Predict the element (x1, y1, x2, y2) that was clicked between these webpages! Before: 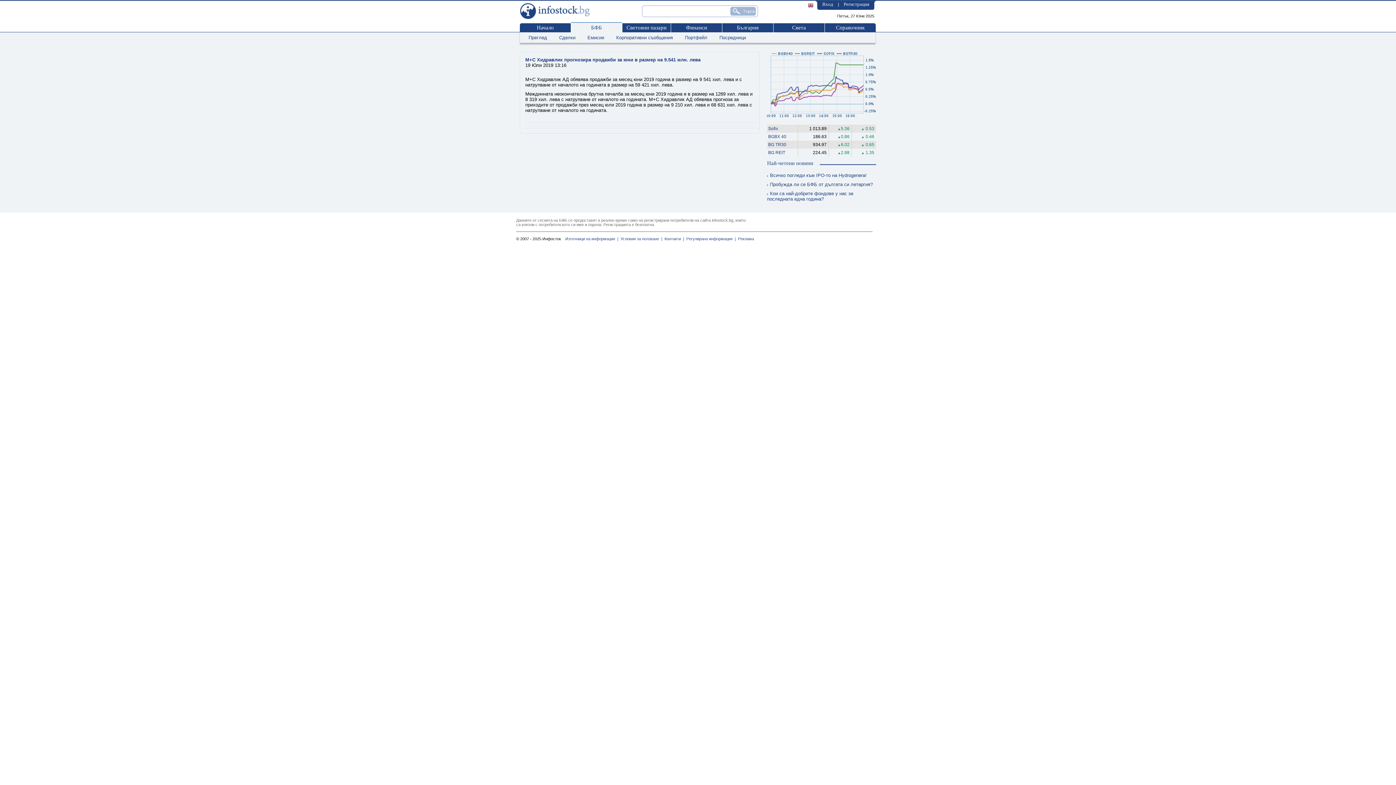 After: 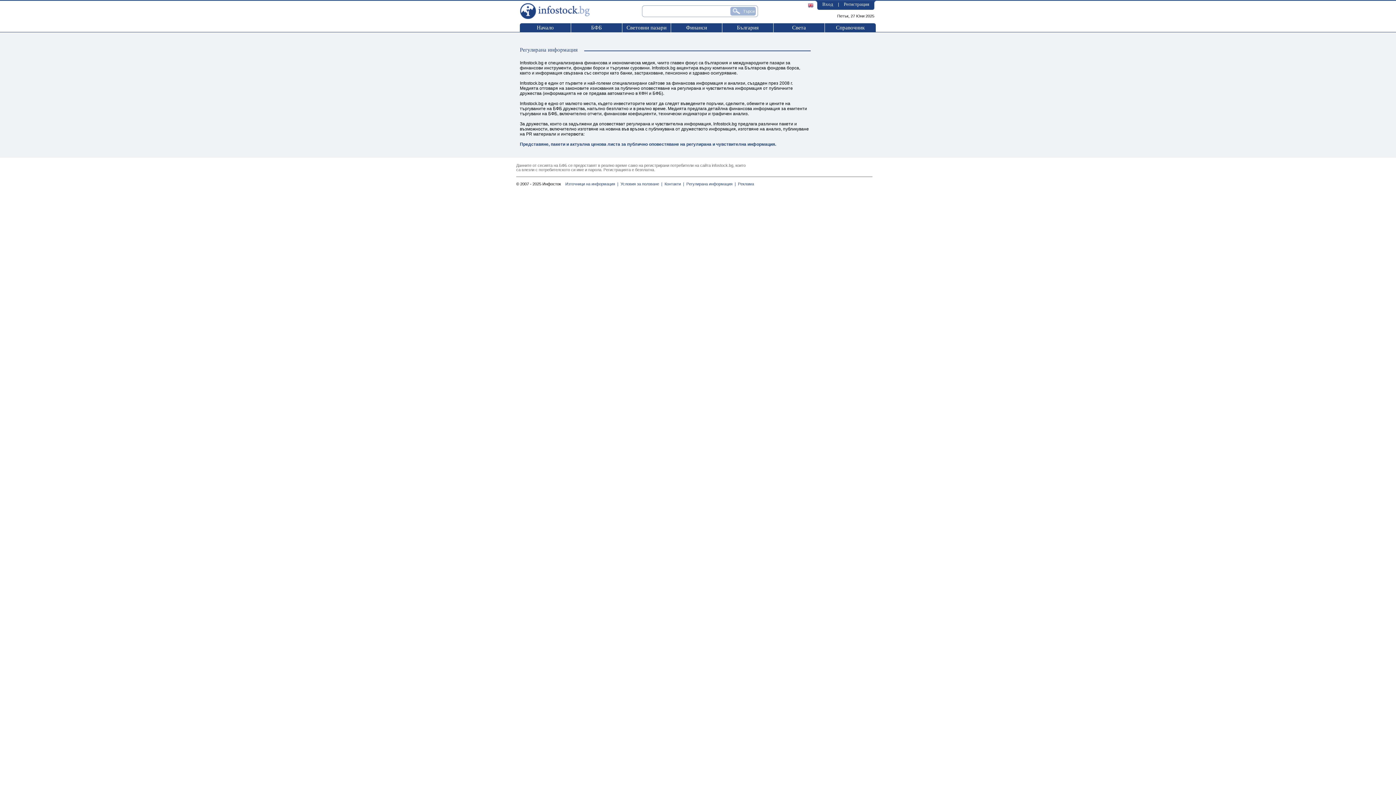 Action: bbox: (684, 236, 736, 241) label:   Регулирана информация  |